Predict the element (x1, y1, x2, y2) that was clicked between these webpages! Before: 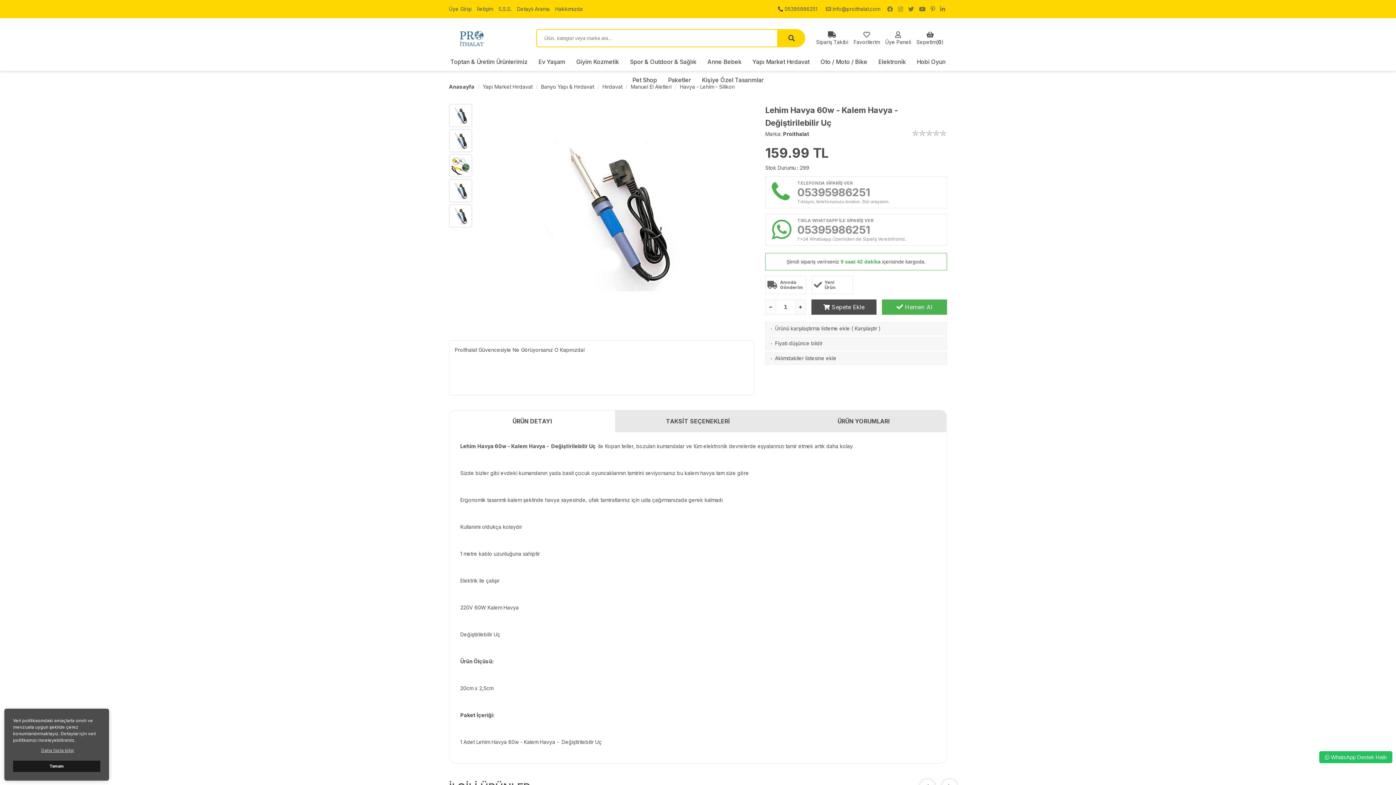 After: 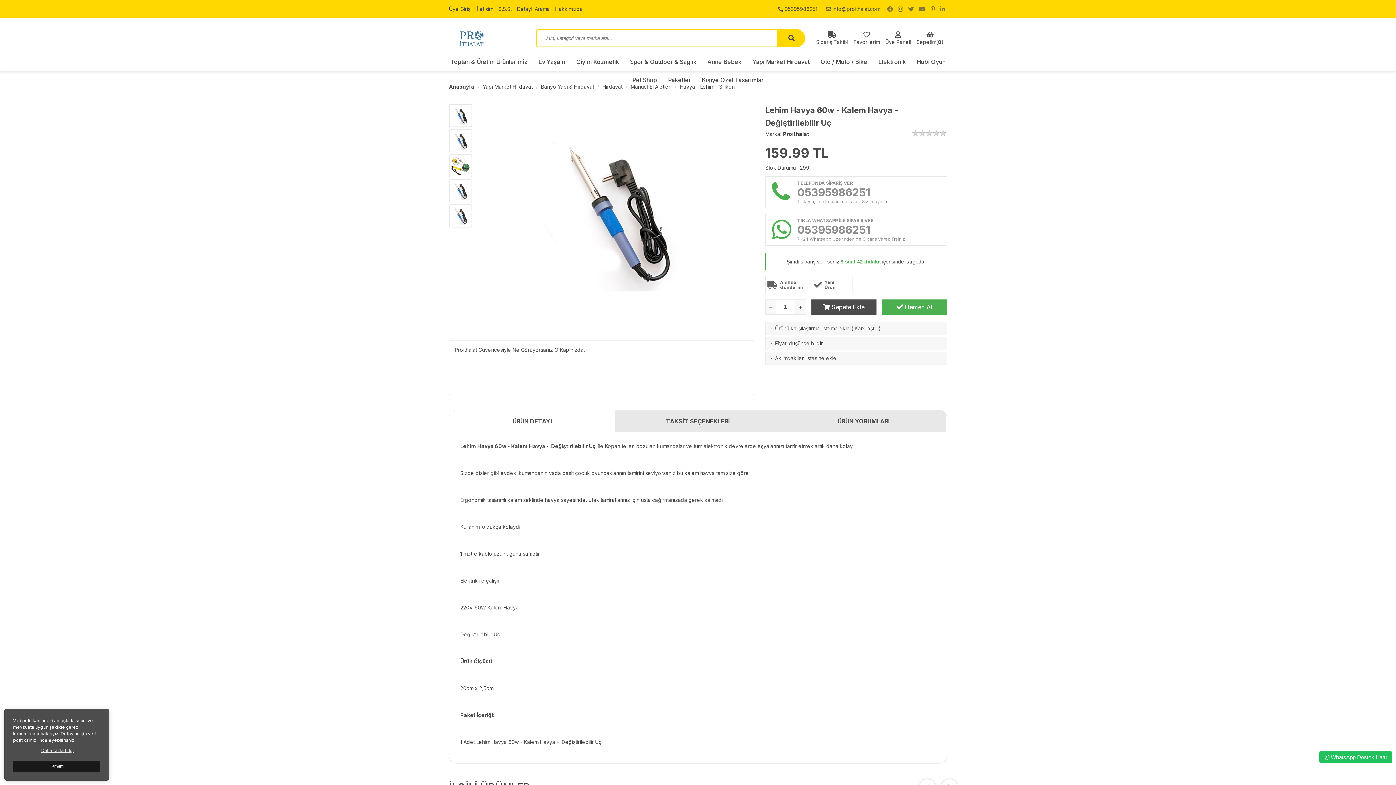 Action: bbox: (451, 156, 469, 174)